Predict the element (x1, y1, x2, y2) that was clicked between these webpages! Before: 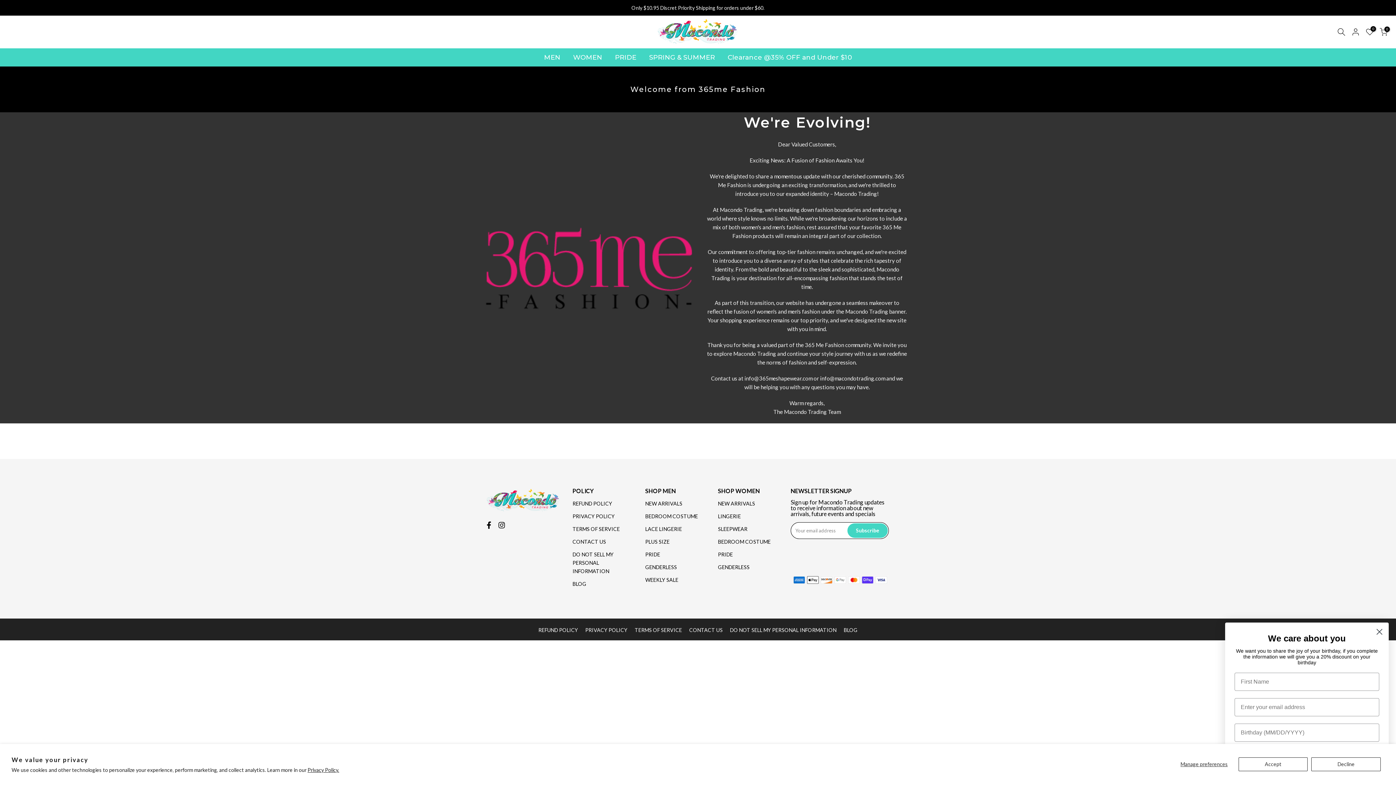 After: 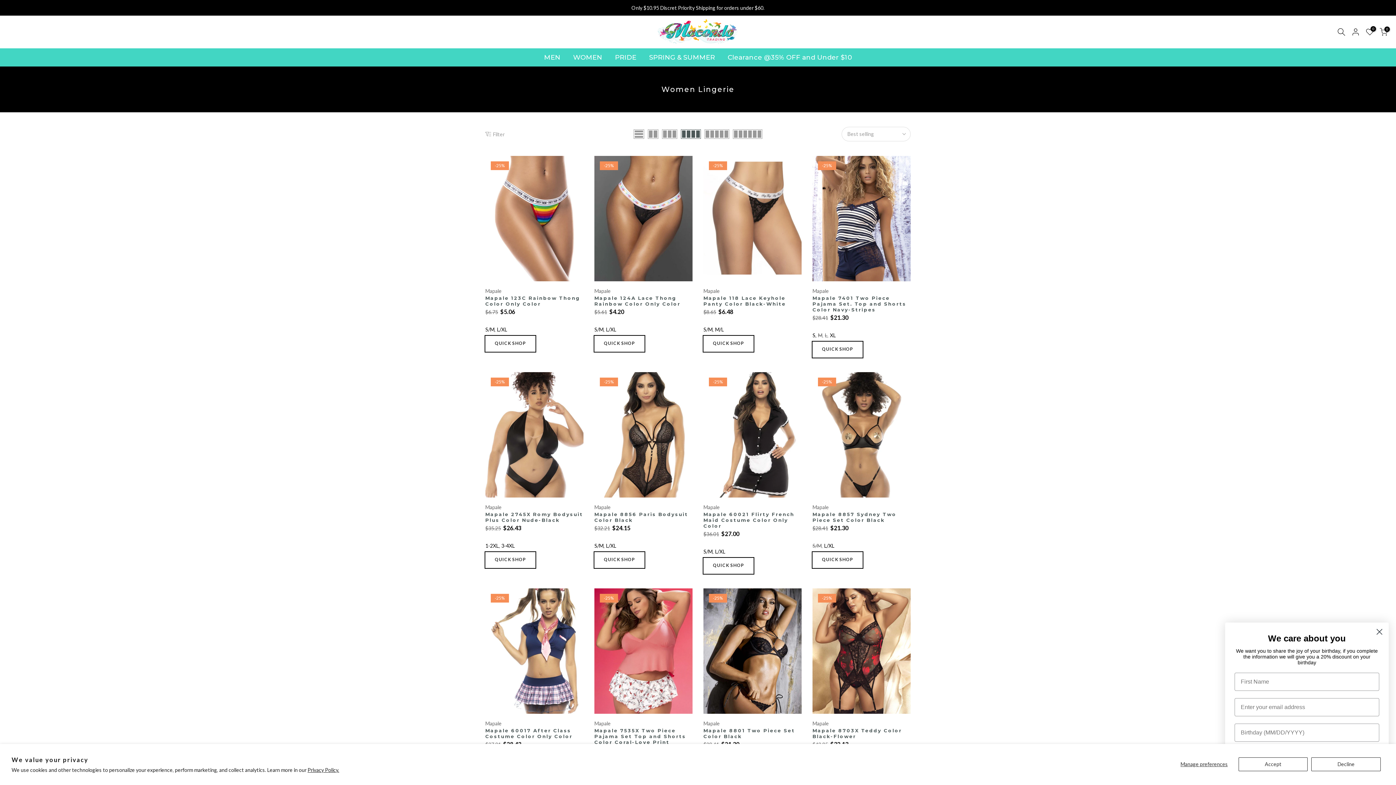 Action: label: LINGERIE bbox: (718, 513, 741, 519)